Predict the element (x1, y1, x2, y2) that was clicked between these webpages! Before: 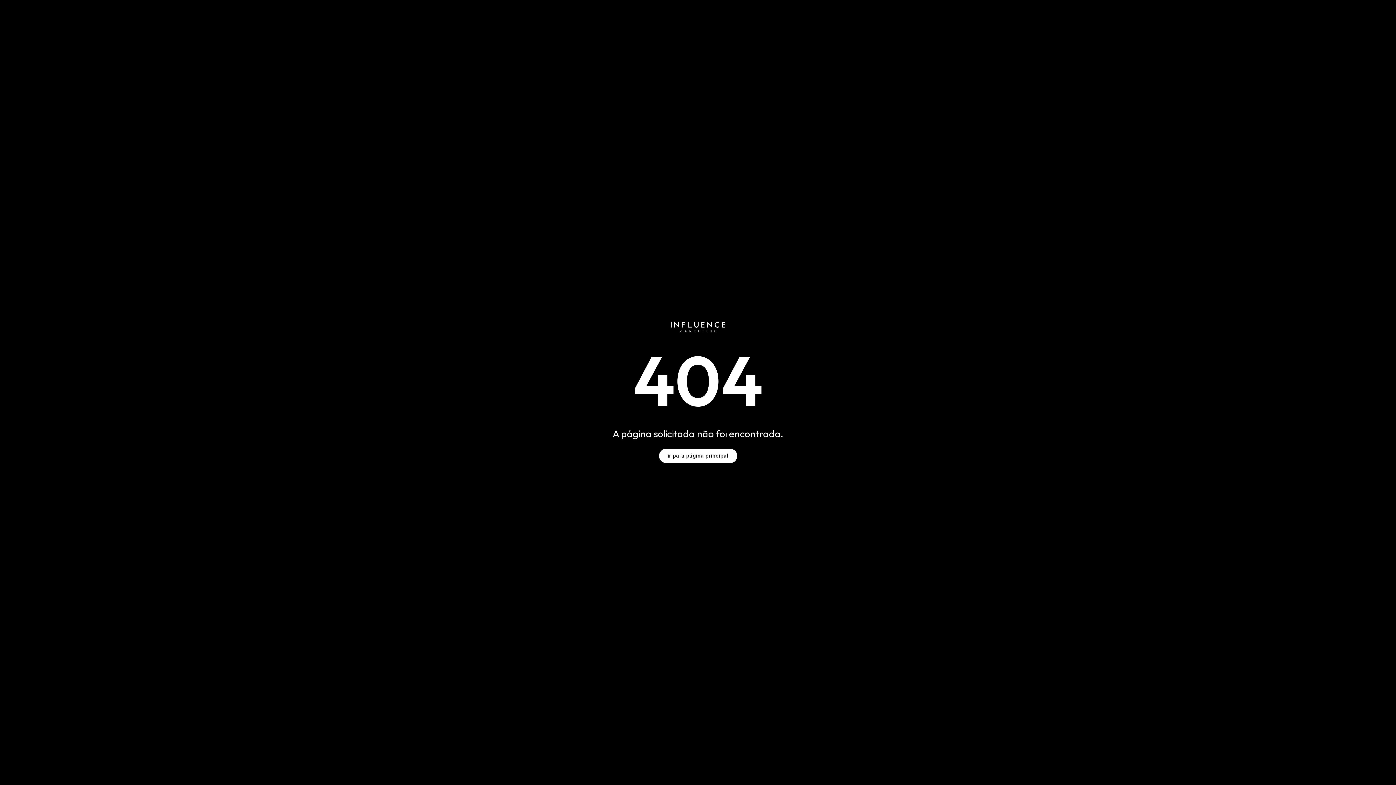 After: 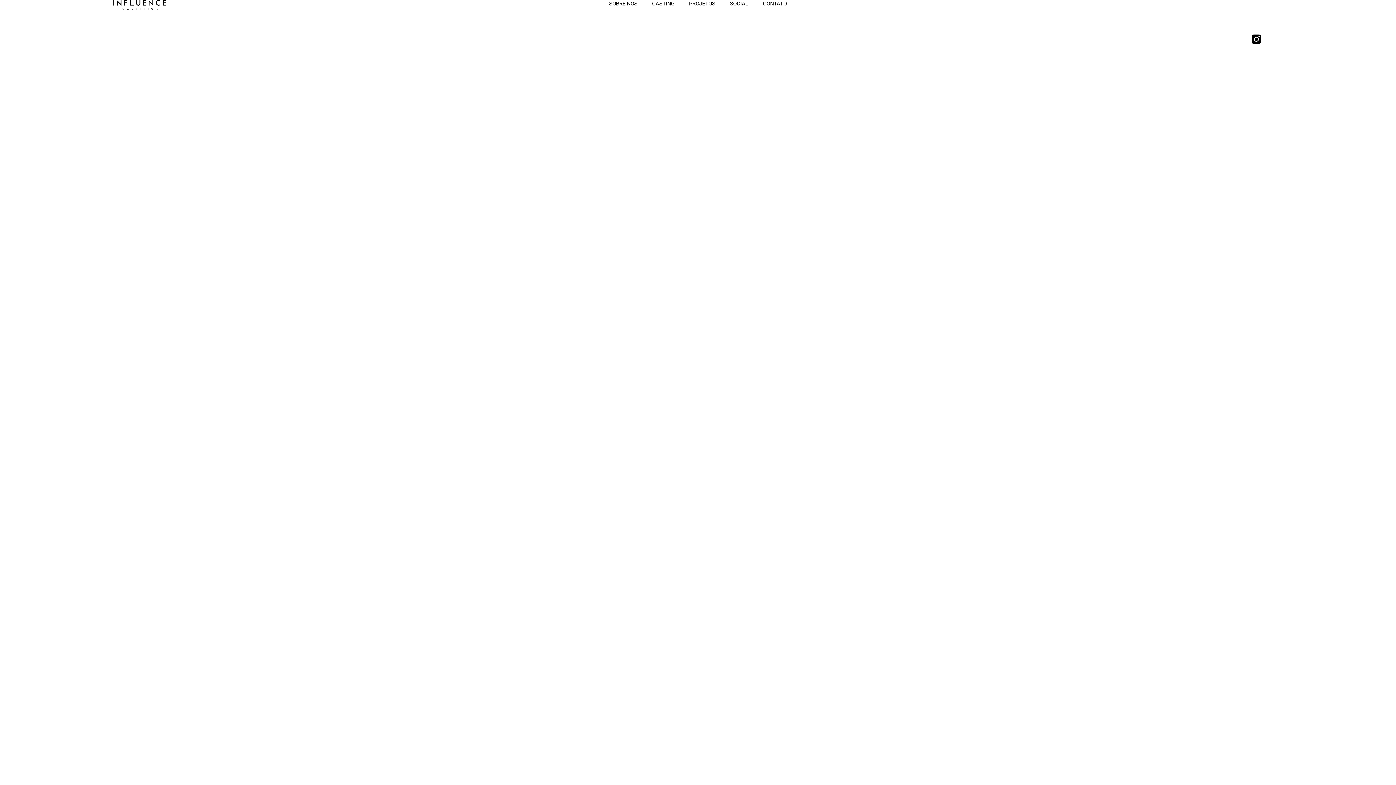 Action: label: ir para página principal bbox: (659, 449, 737, 463)